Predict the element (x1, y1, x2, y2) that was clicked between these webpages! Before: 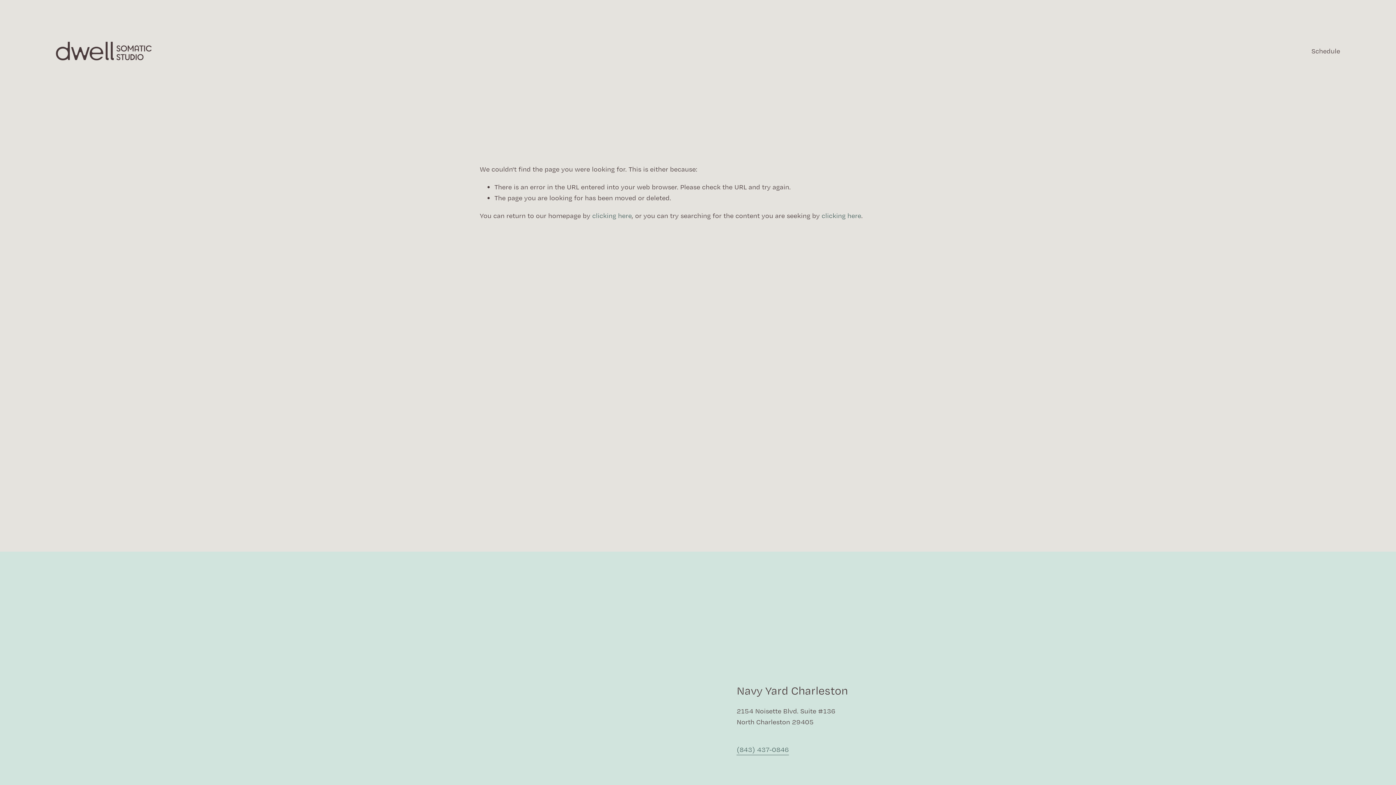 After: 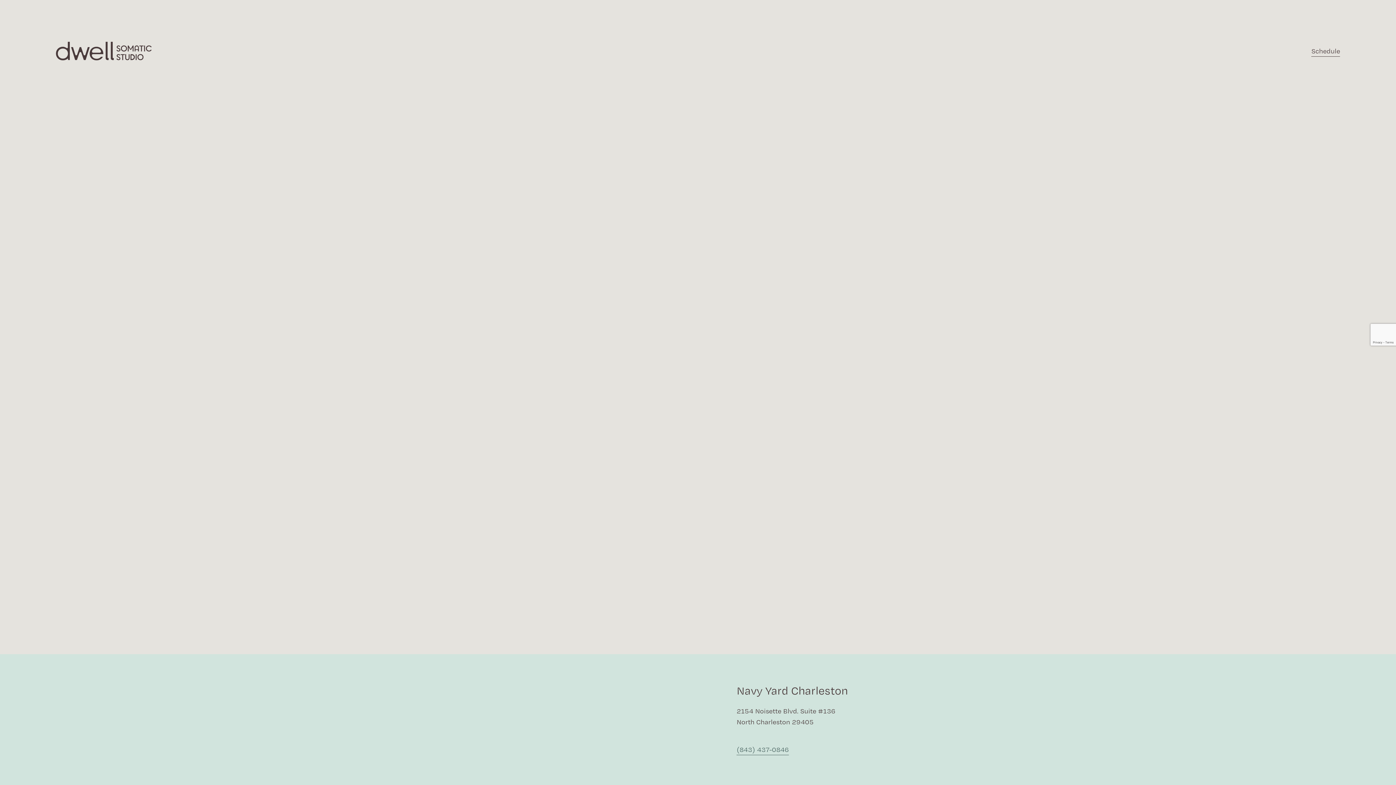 Action: label: Schedule bbox: (1311, 45, 1340, 57)